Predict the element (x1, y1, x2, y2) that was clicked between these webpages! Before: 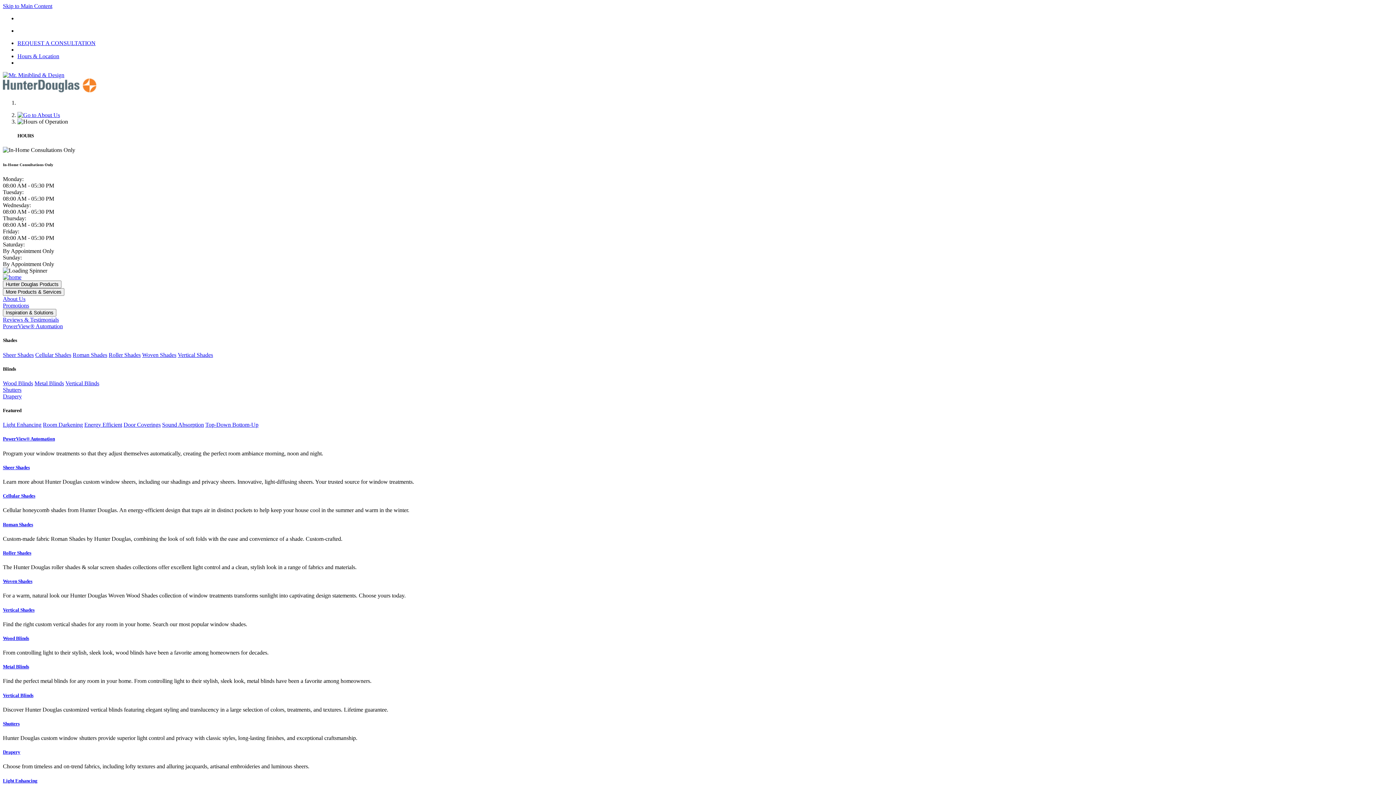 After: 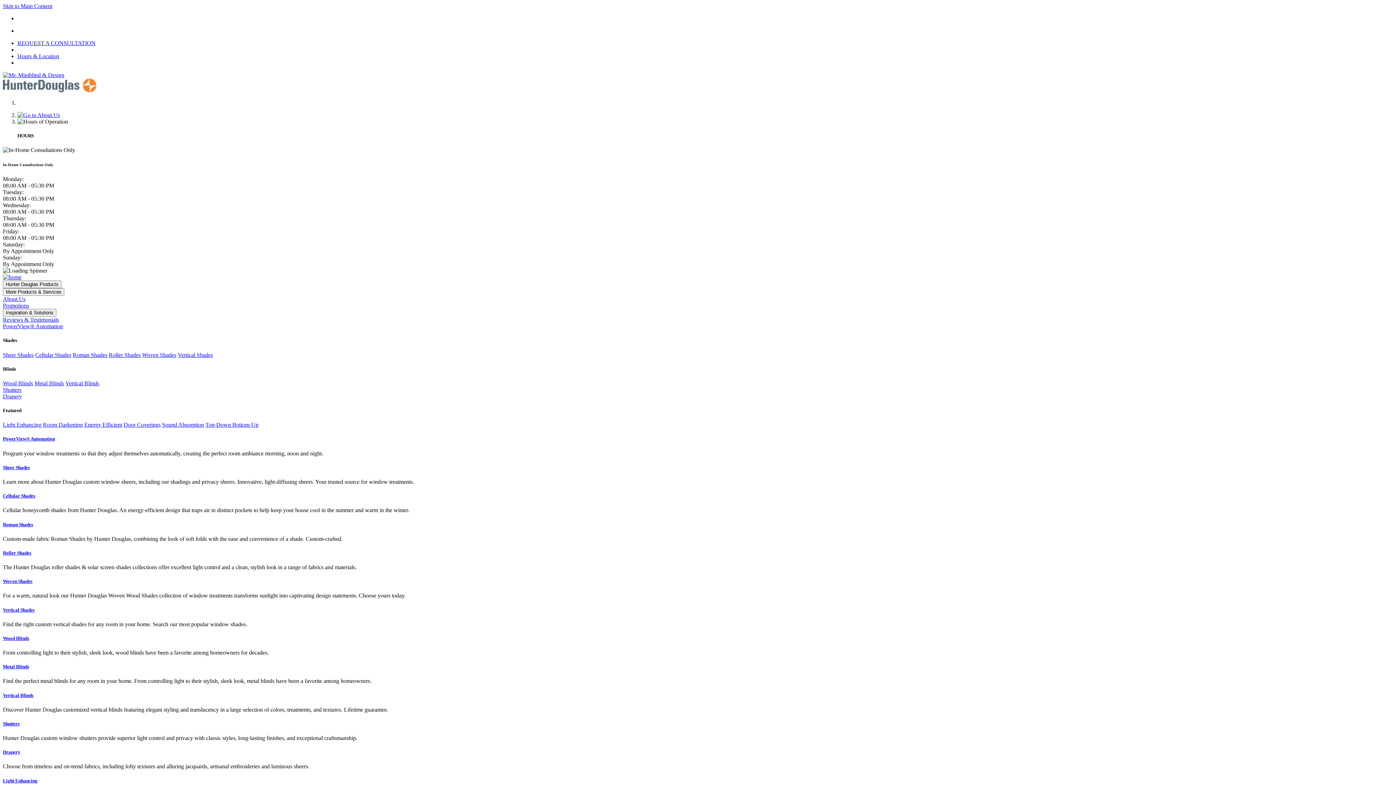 Action: bbox: (2, 421, 41, 428) label: Light Enhancing